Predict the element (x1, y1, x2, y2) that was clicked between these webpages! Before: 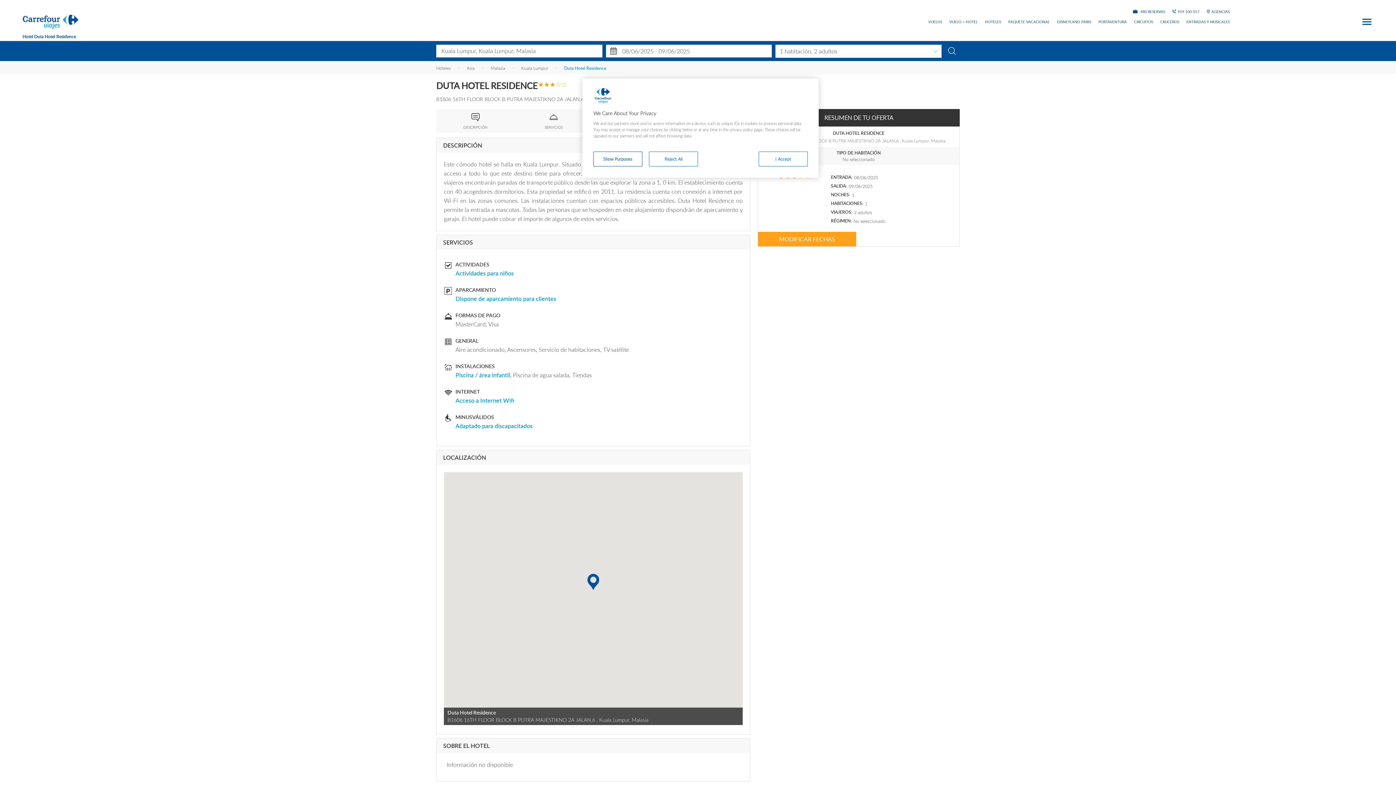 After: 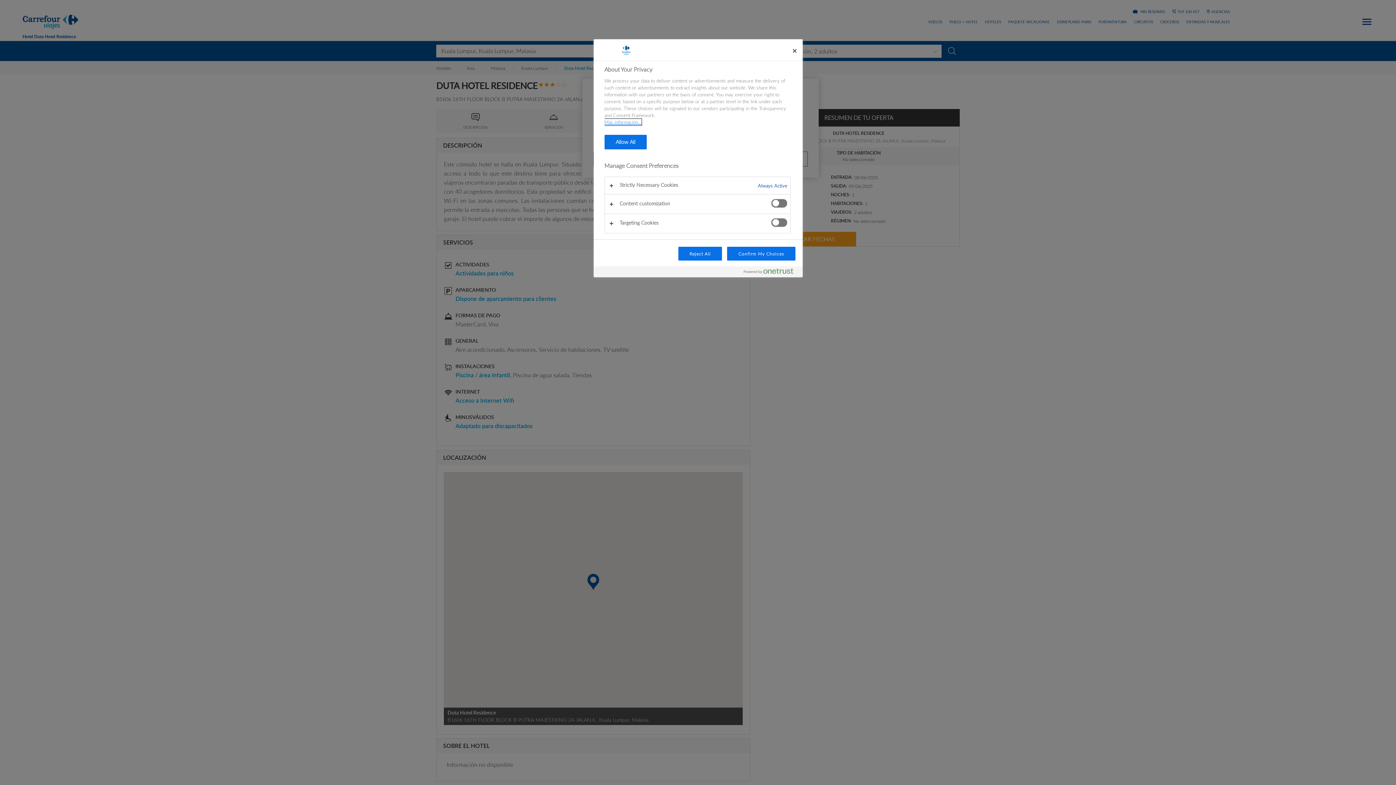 Action: label: Show Purposes bbox: (593, 151, 642, 166)